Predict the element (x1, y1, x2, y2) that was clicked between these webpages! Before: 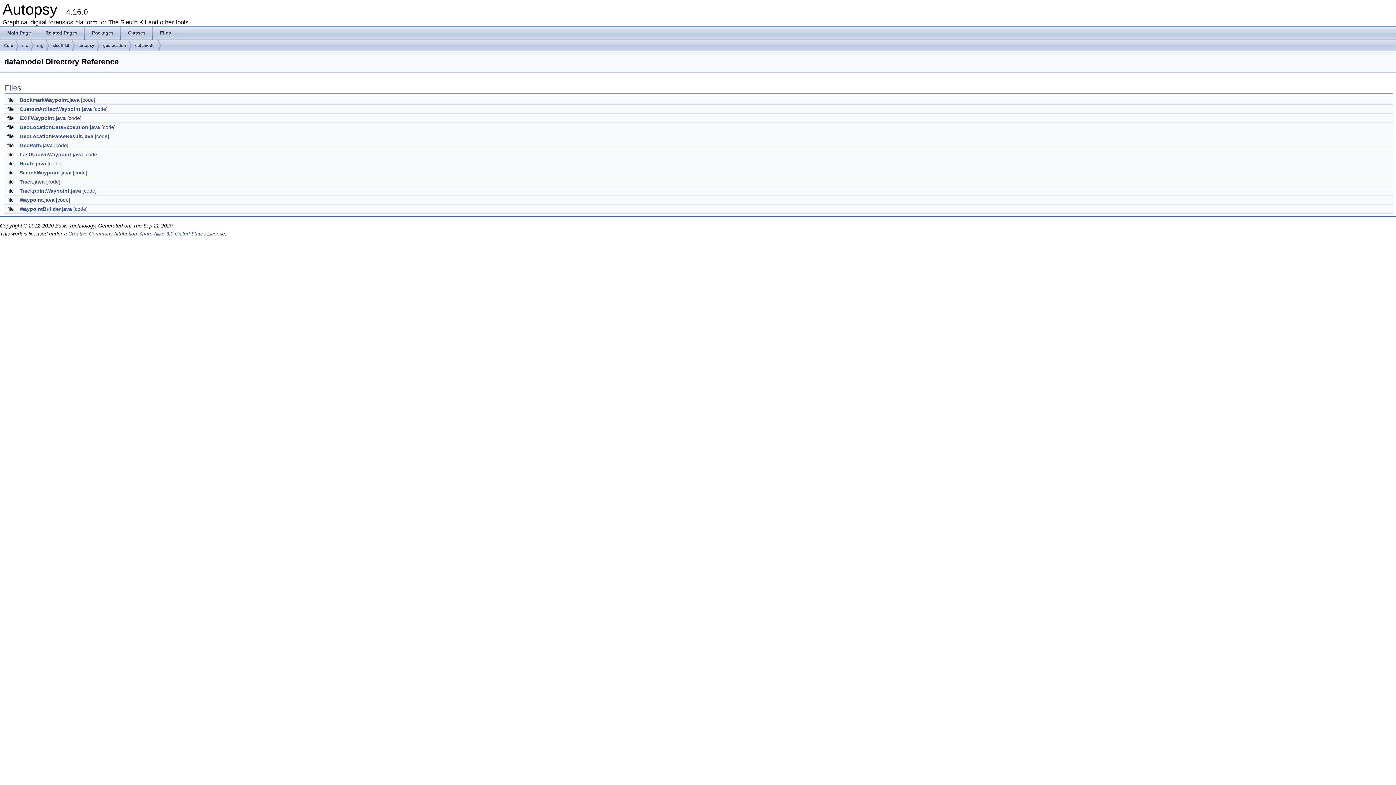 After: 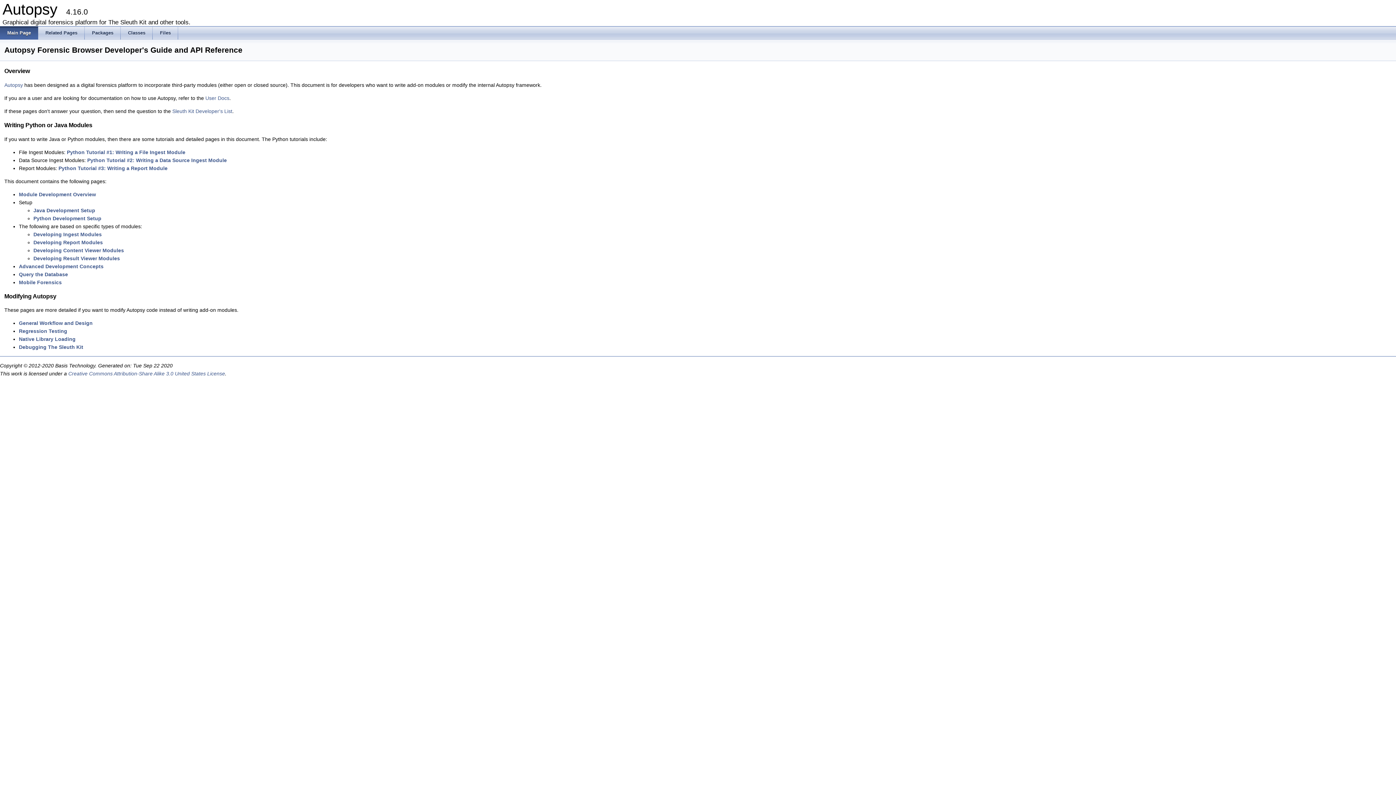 Action: label: Main Page bbox: (0, 26, 38, 39)